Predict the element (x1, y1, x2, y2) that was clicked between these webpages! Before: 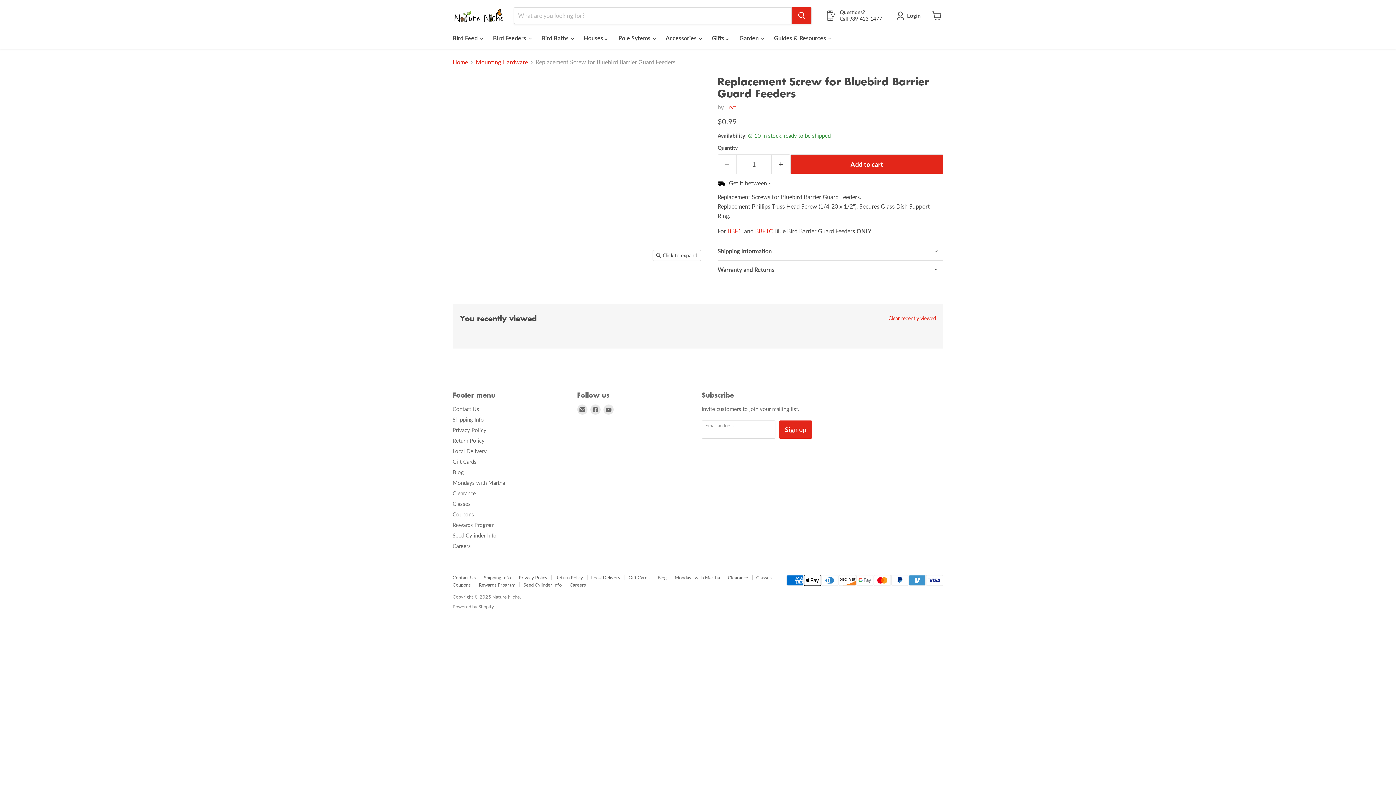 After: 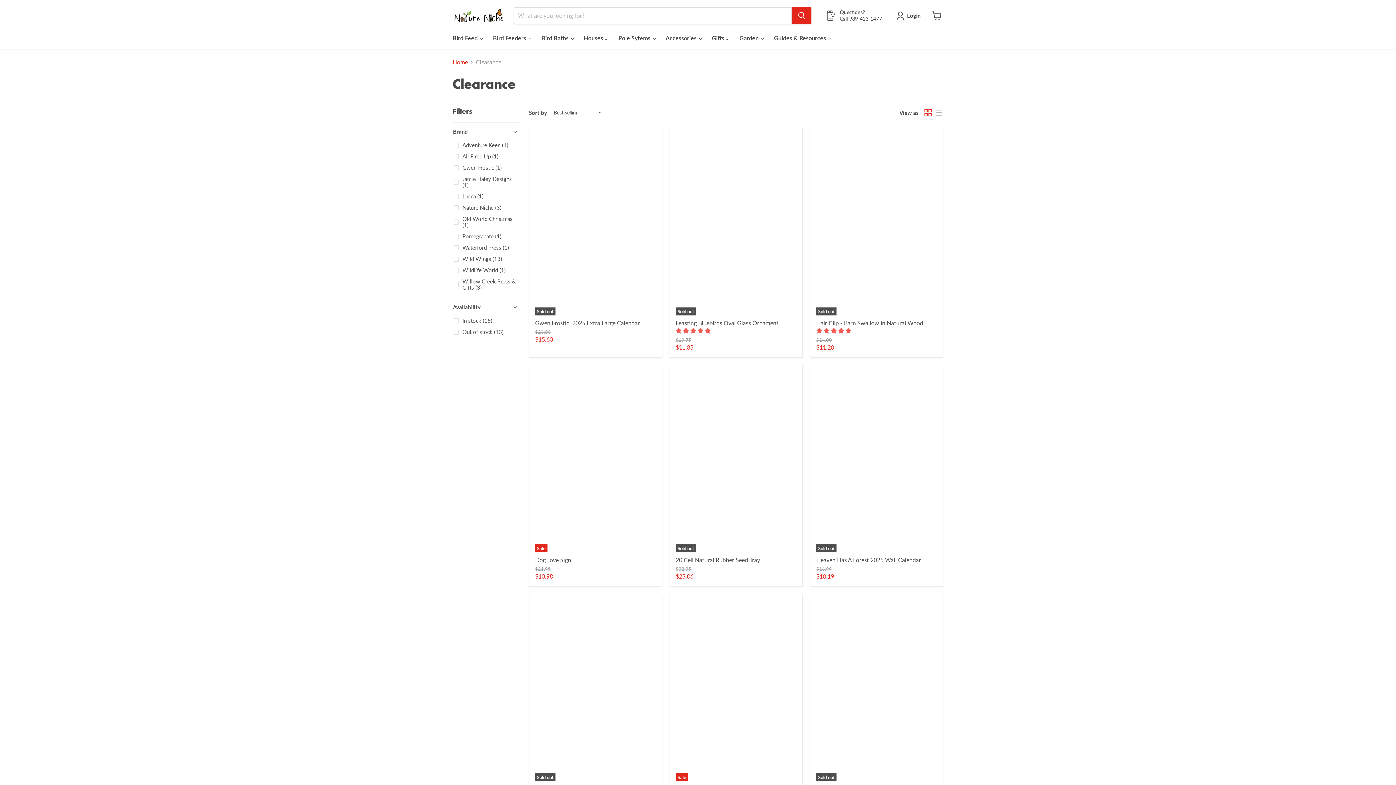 Action: label: Clearance bbox: (452, 490, 476, 496)